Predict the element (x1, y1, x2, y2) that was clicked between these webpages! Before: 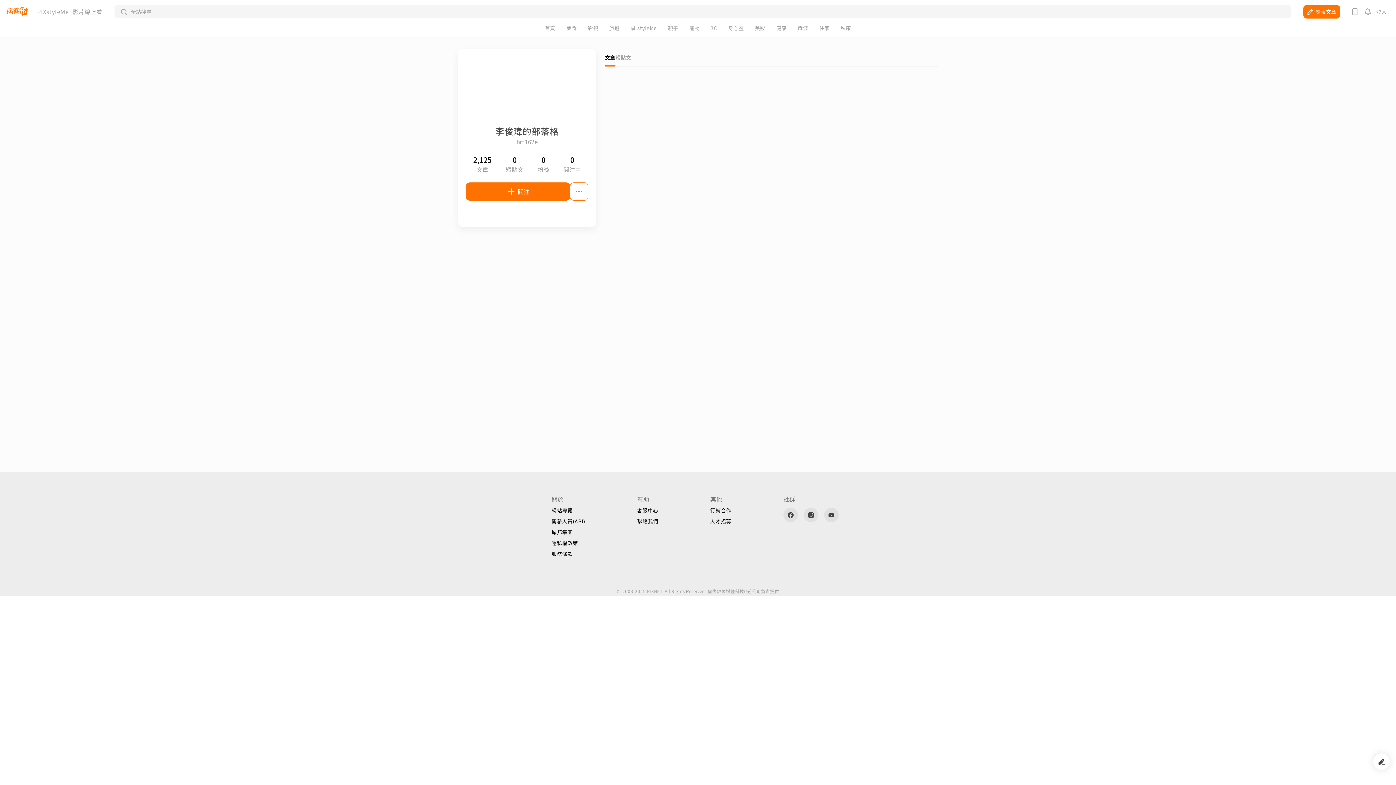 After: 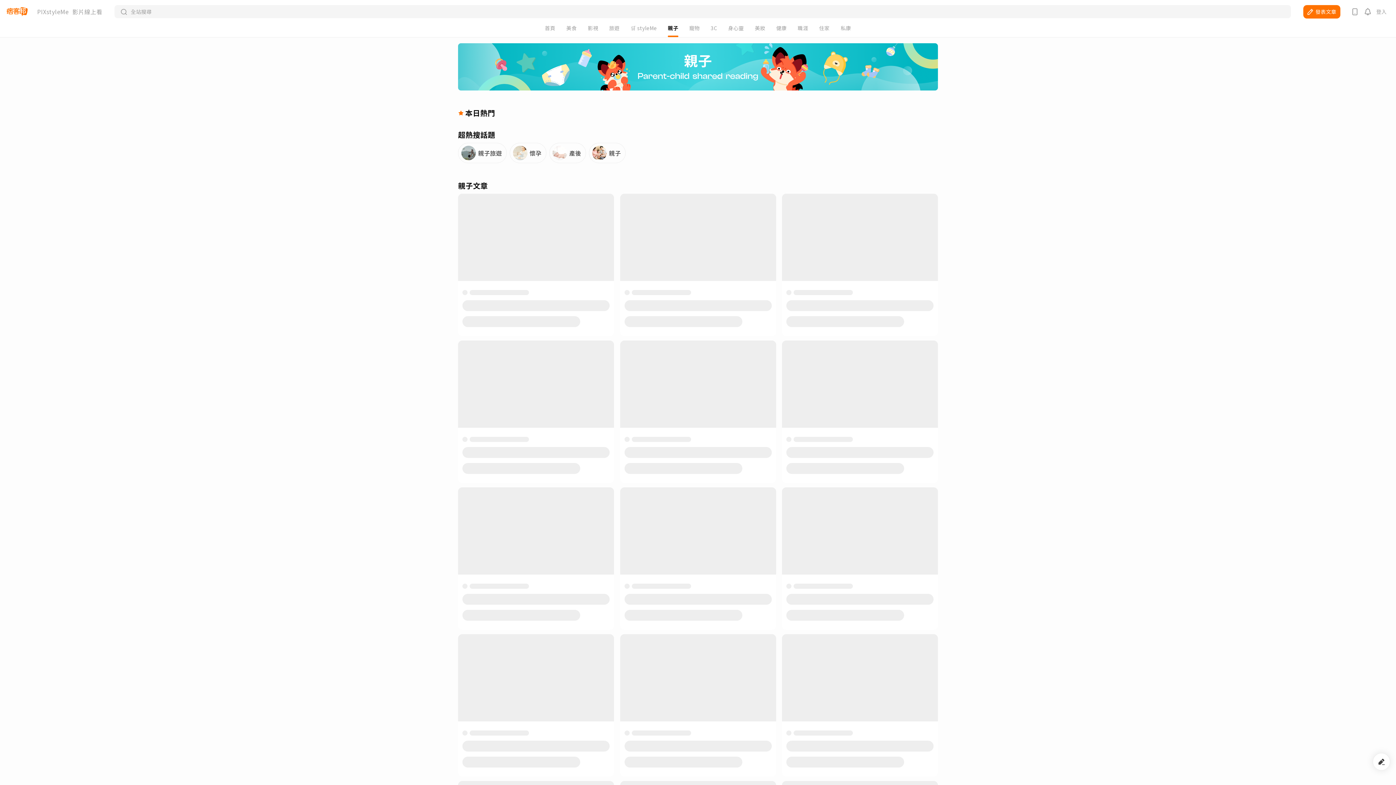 Action: bbox: (668, 25, 678, 30) label: 親子